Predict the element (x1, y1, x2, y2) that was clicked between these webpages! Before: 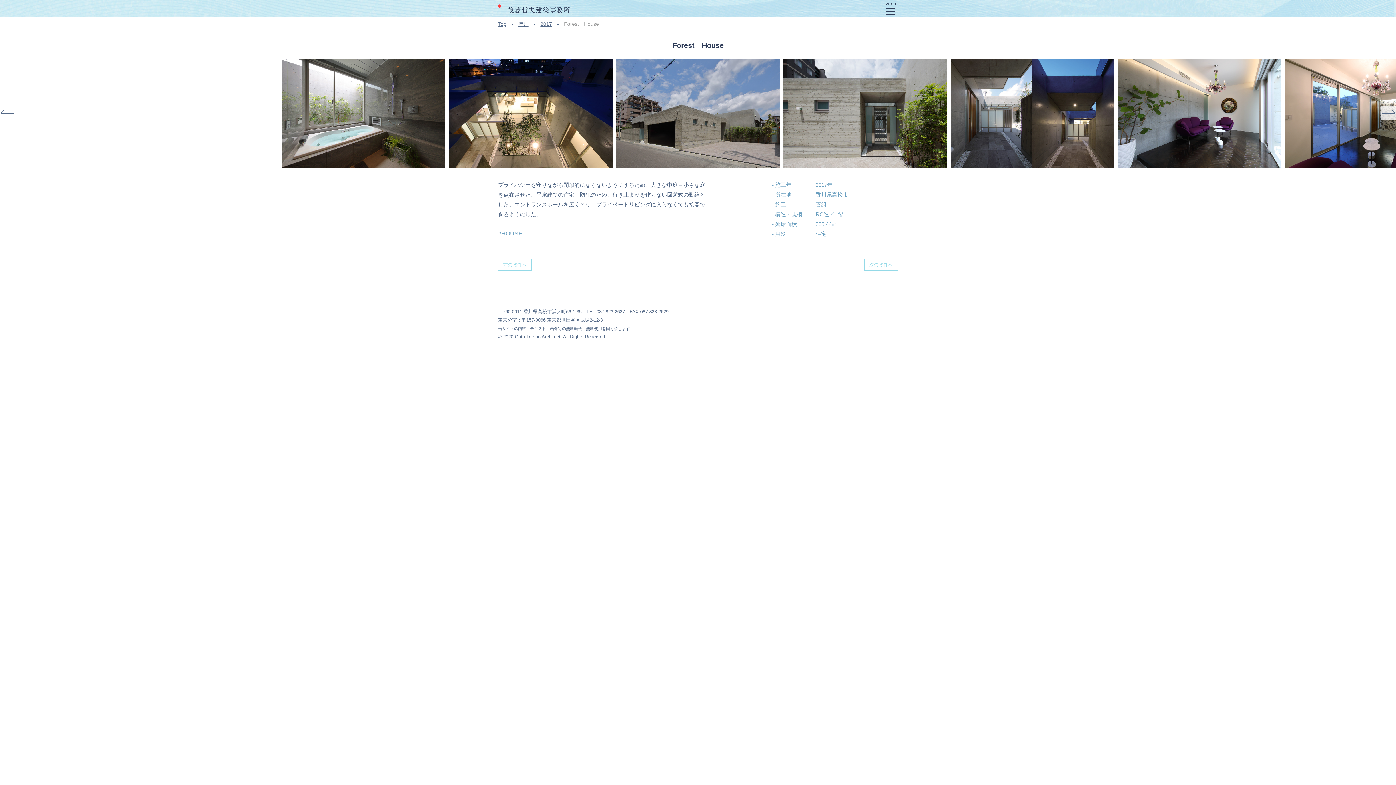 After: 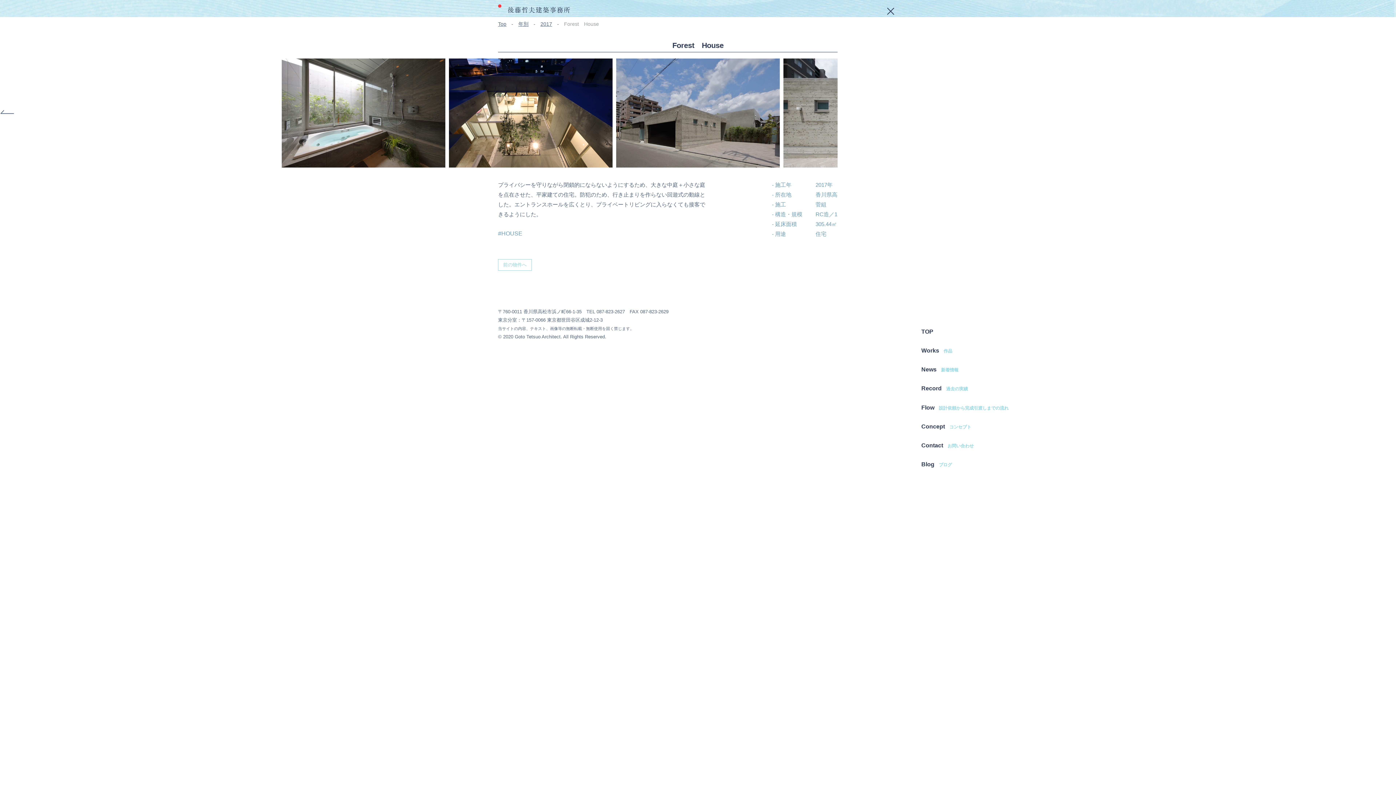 Action: label: MENU bbox: (883, 1, 898, 15)